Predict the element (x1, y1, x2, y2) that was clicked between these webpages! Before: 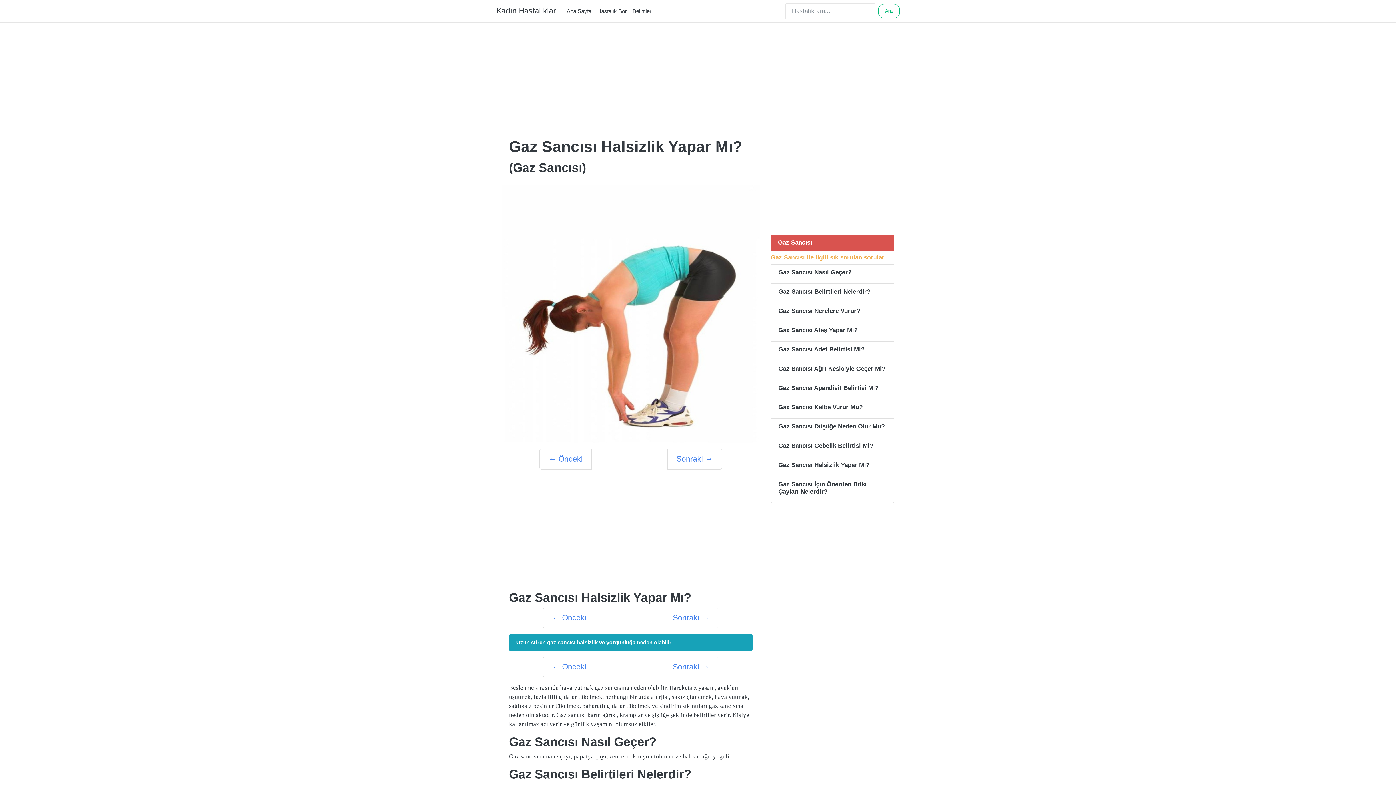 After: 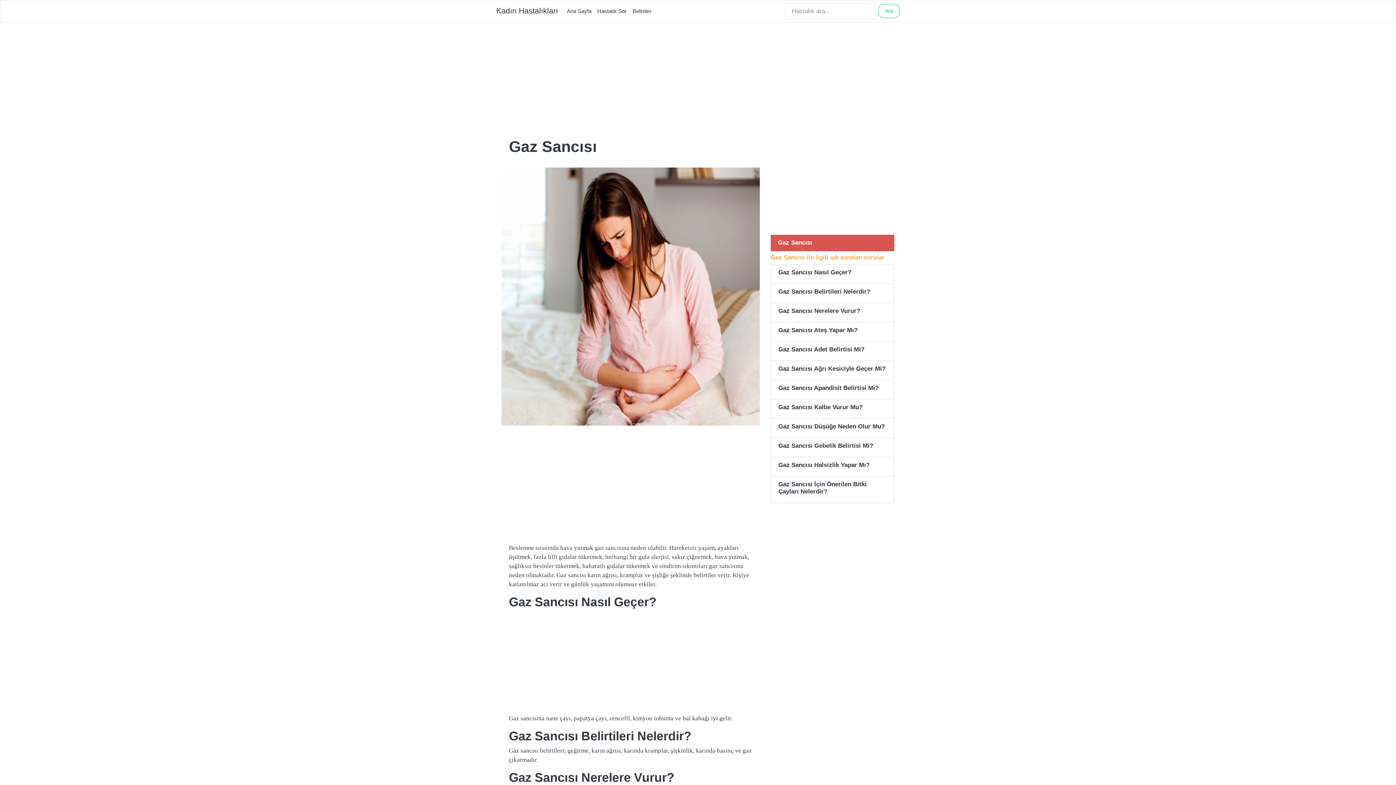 Action: label: Gaz Sancısı bbox: (770, 234, 894, 251)